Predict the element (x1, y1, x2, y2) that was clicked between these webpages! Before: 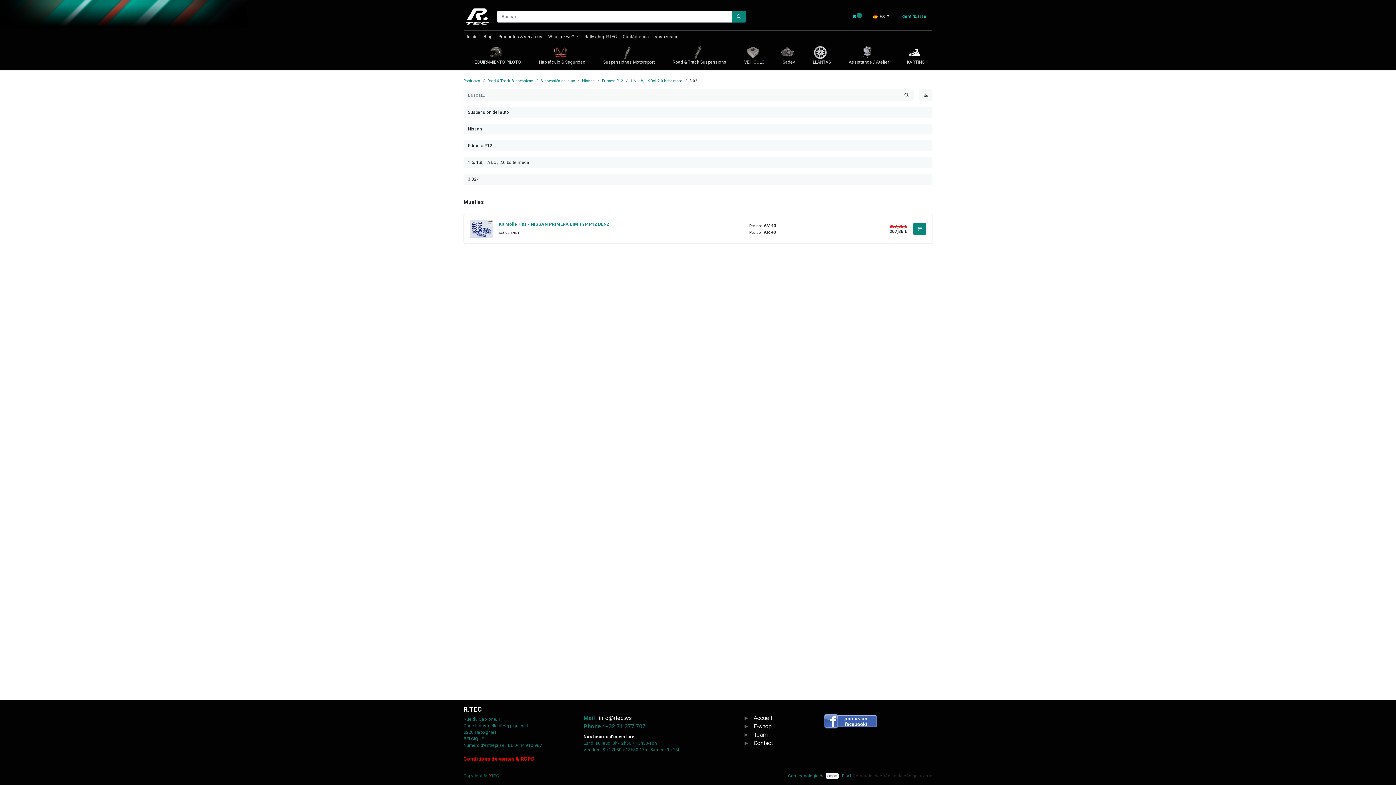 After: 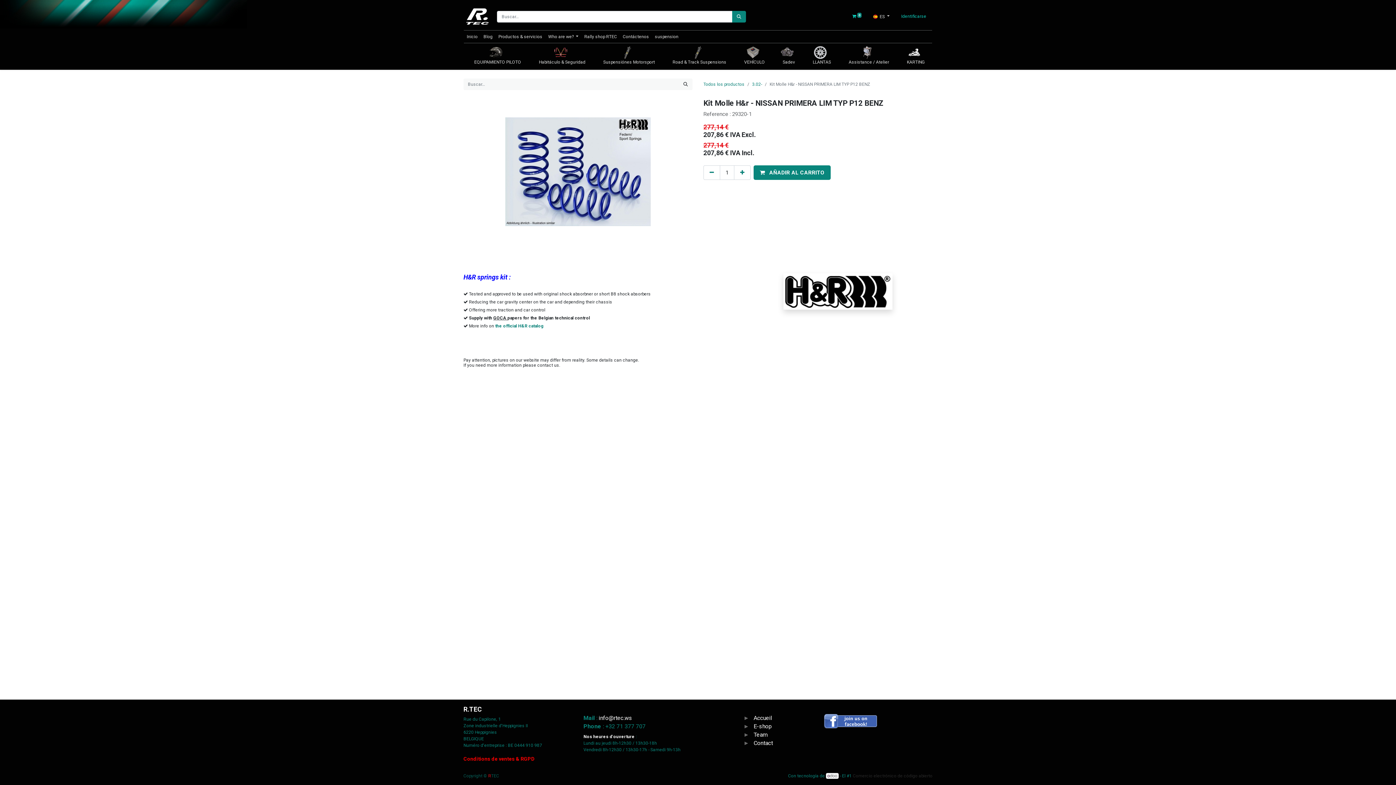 Action: label: Kit Molle H&r - NISSAN PRIMERA LIM TYP P12 BENZ bbox: (498, 221, 609, 226)